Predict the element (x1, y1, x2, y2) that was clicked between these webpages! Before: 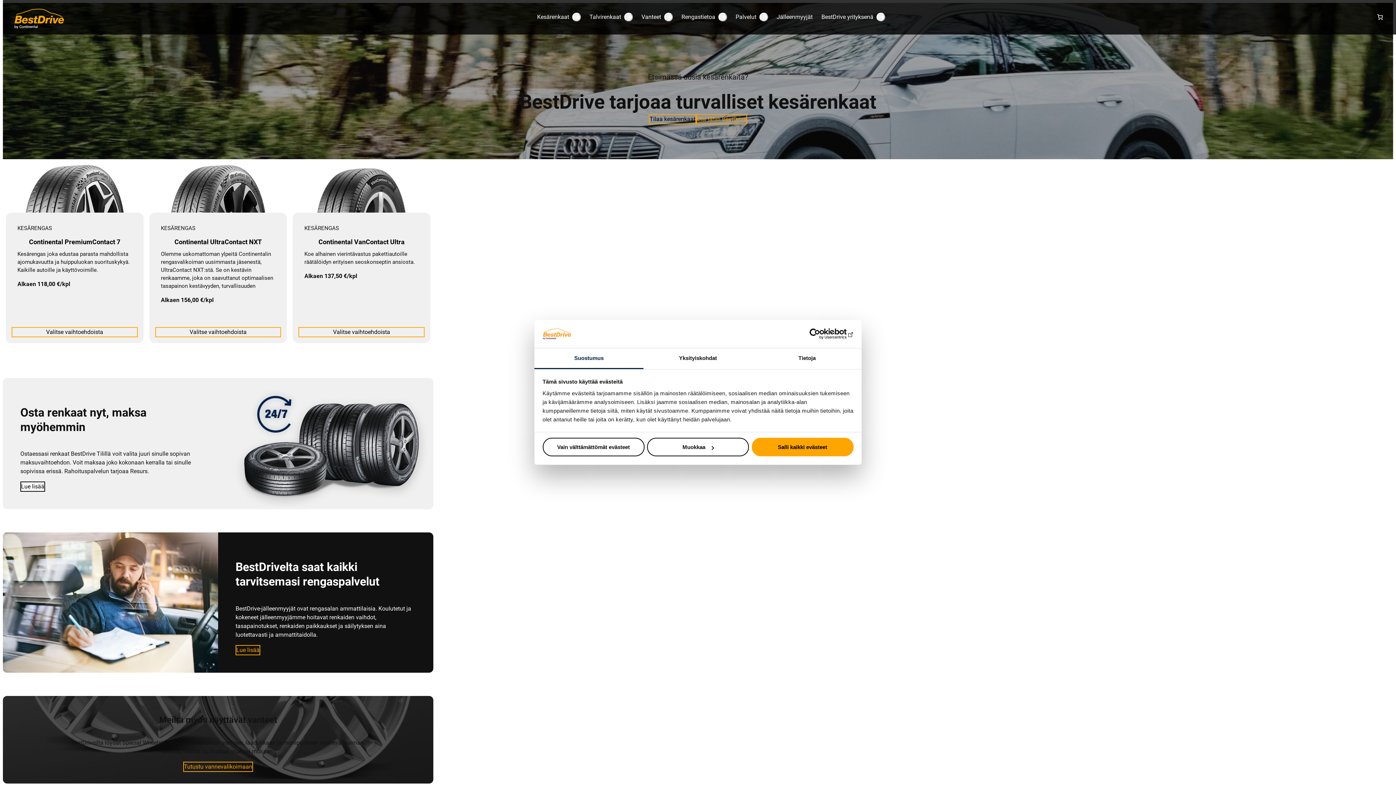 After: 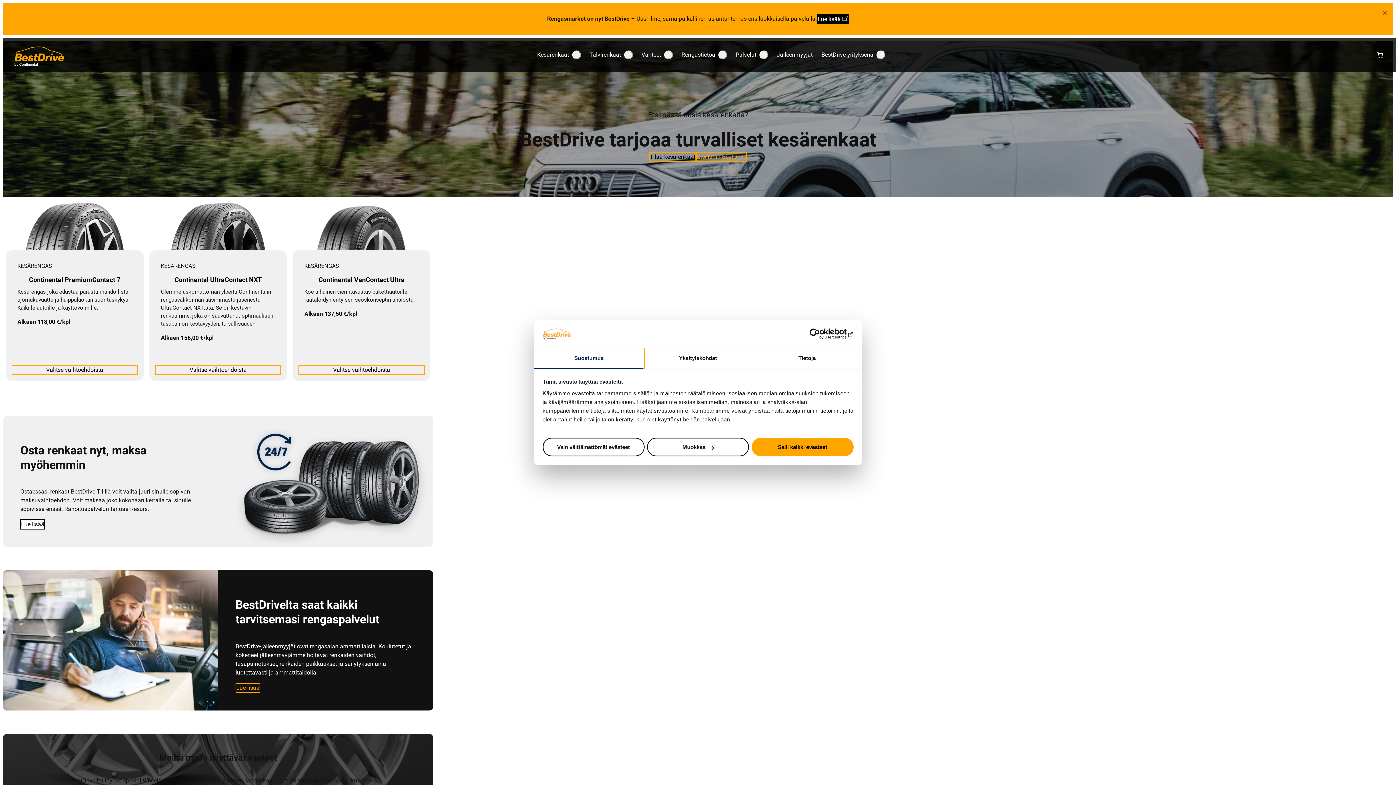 Action: bbox: (534, 348, 643, 369) label: Suostumus